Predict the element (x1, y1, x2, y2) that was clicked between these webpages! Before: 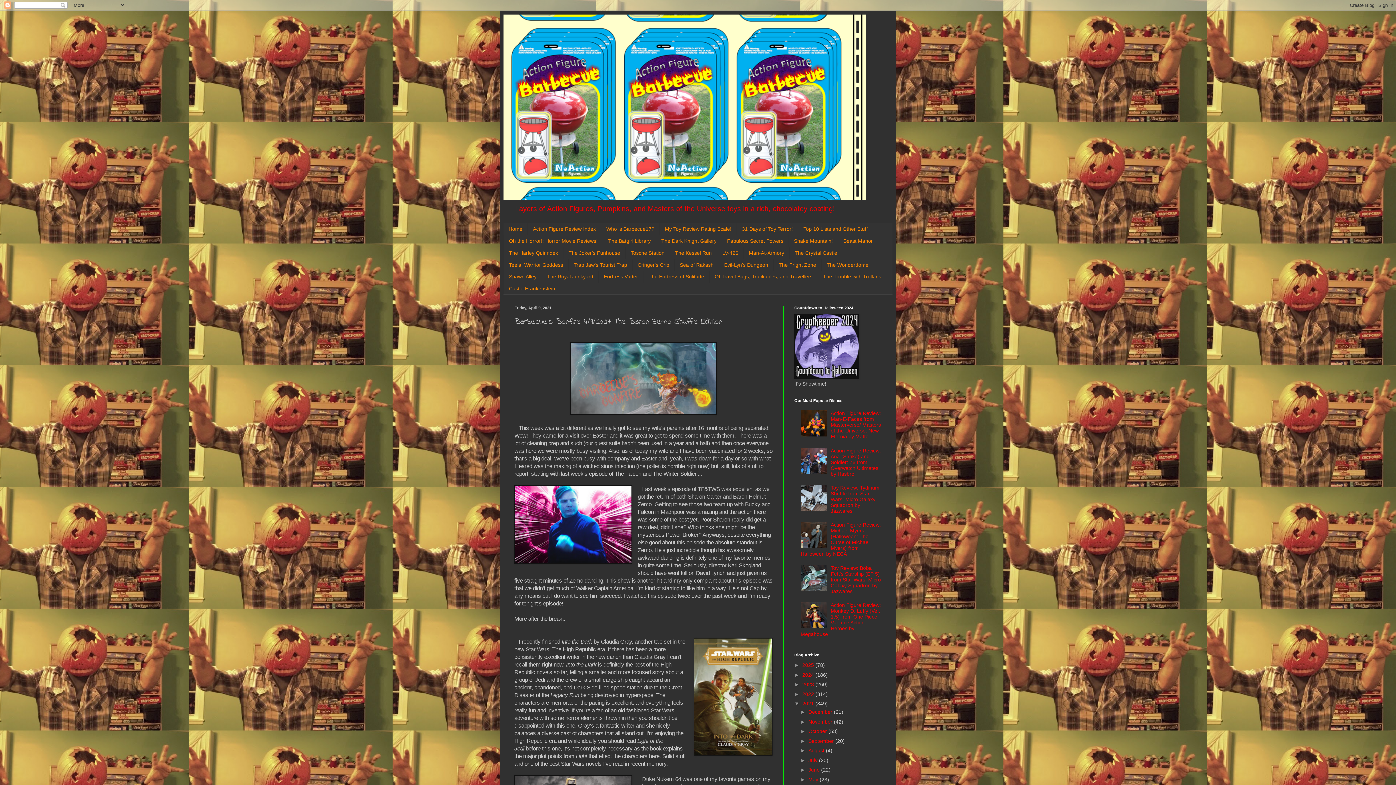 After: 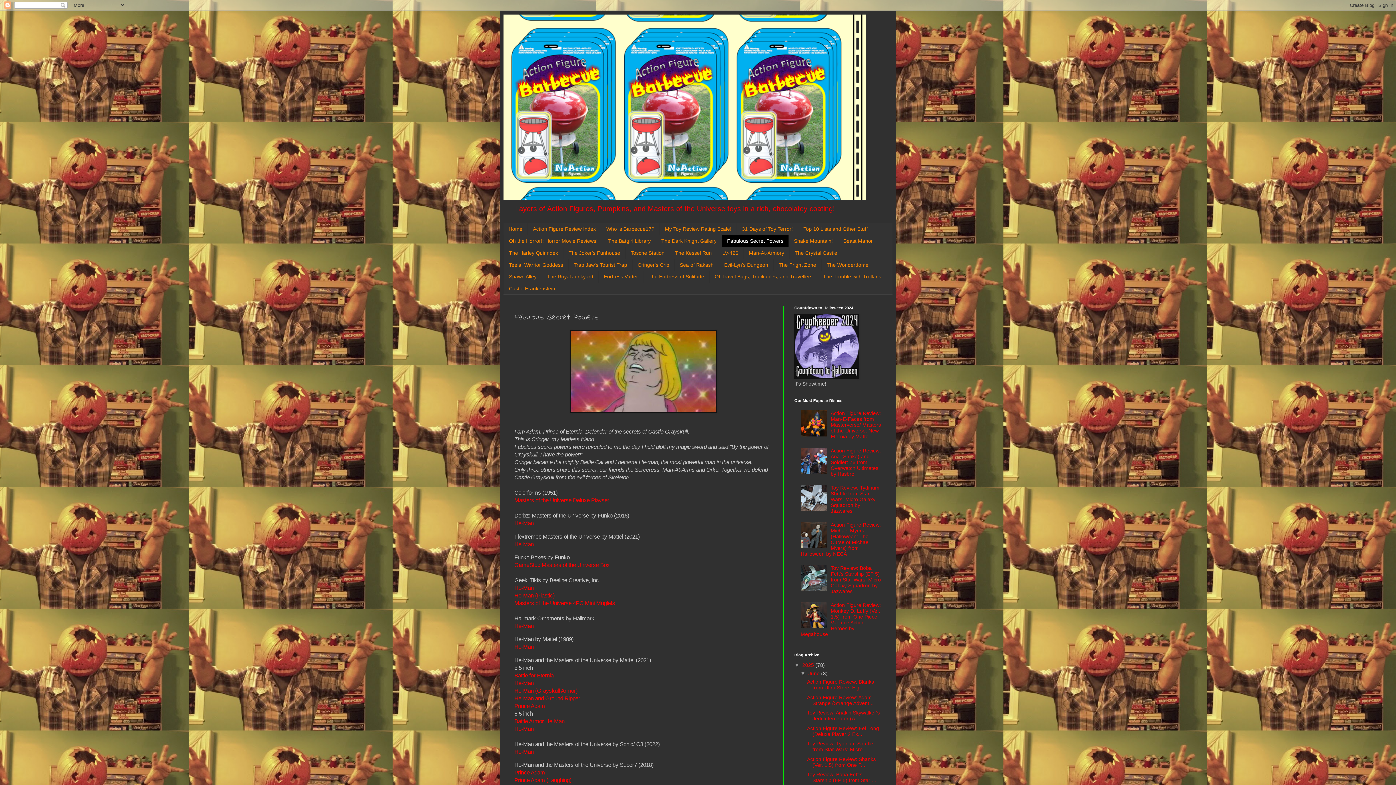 Action: label: Fabulous Secret Powers bbox: (721, 235, 788, 247)